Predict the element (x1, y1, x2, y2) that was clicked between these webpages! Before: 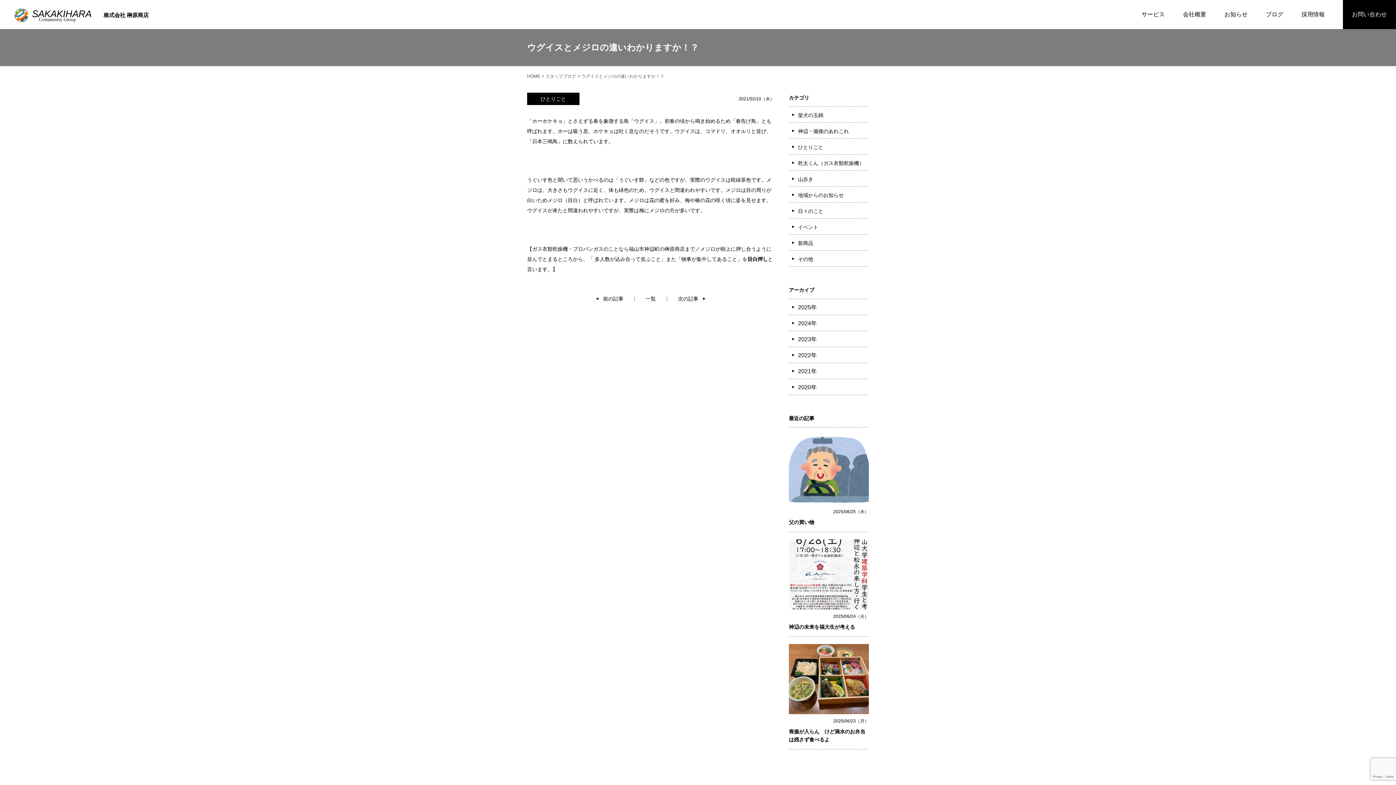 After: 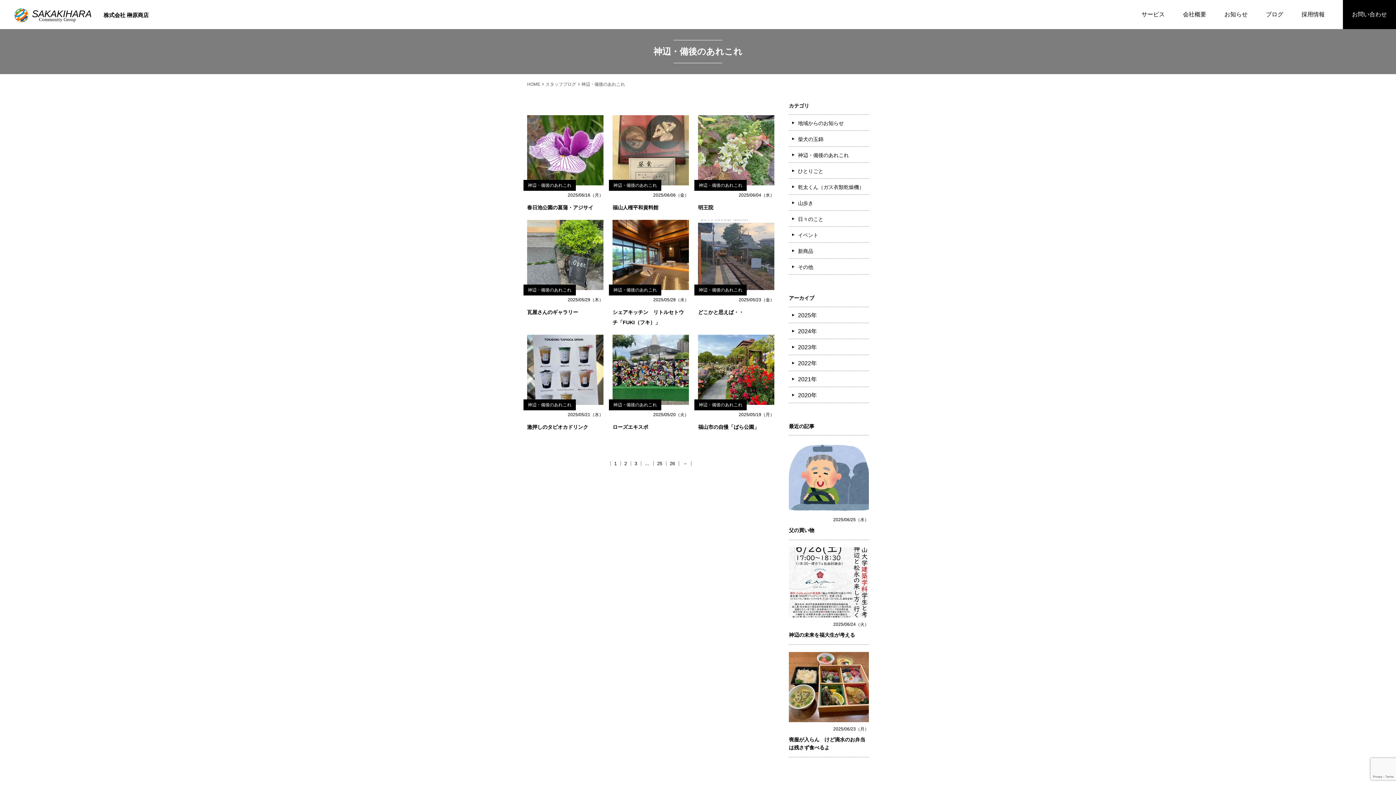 Action: label: 神辺・備後のあれこれ bbox: (798, 122, 869, 138)